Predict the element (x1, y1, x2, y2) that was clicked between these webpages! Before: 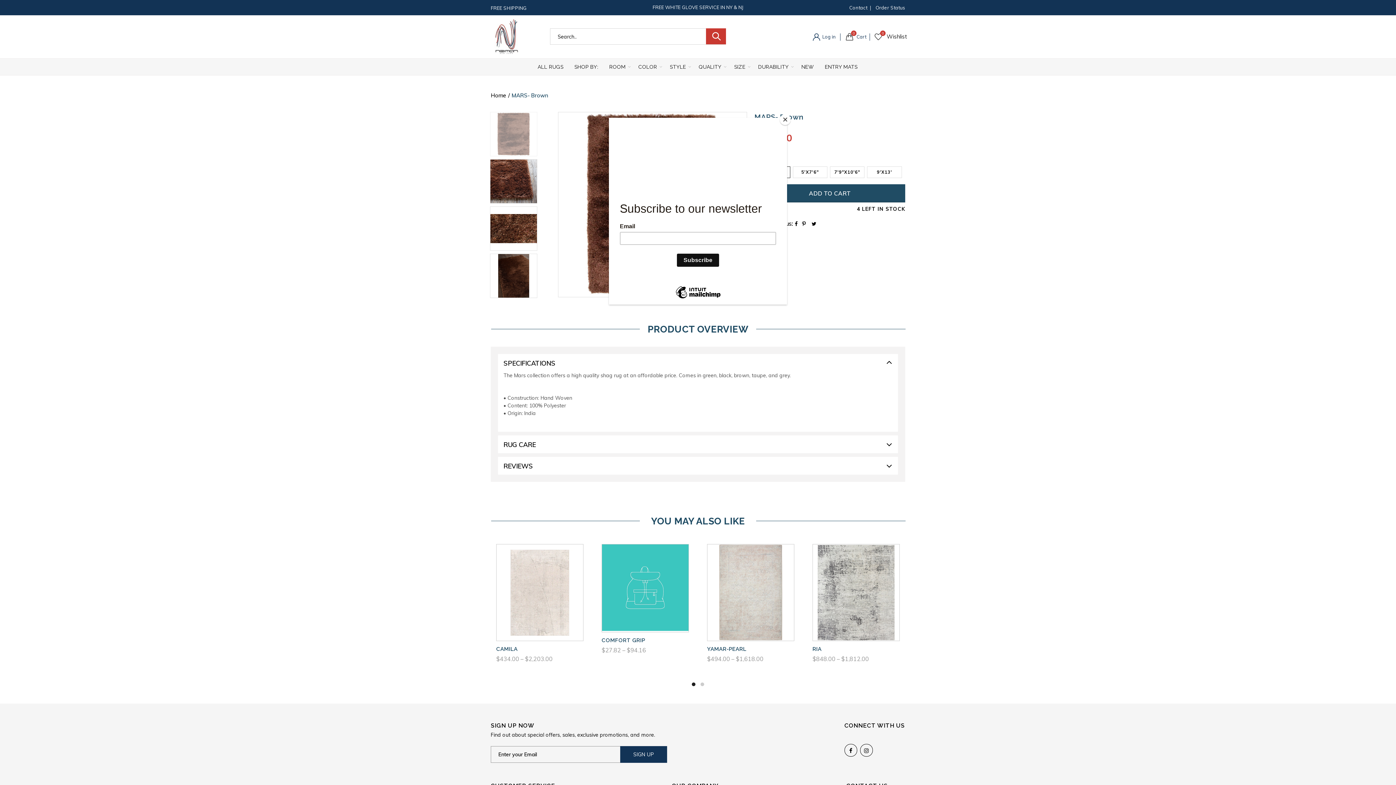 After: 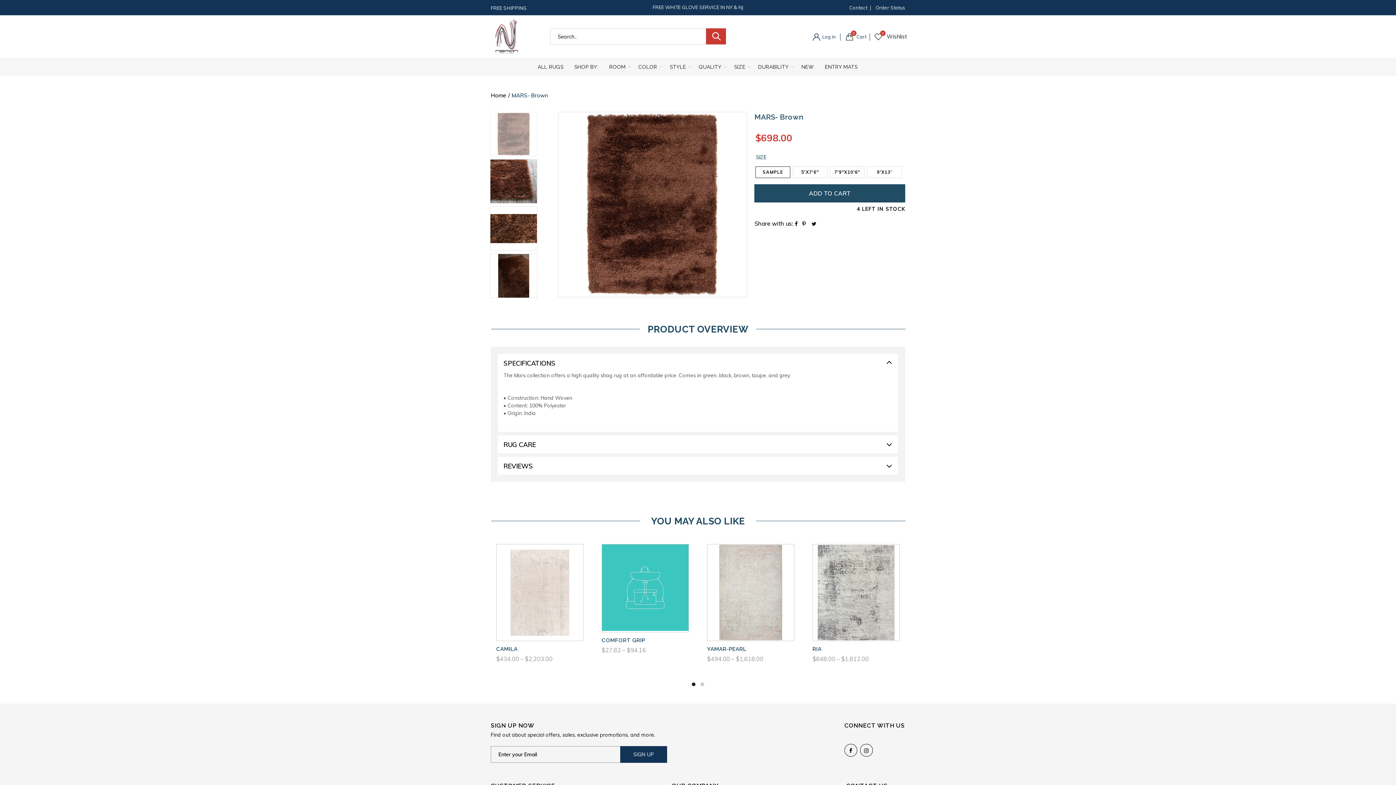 Action: bbox: (780, 114, 790, 125) label: Close